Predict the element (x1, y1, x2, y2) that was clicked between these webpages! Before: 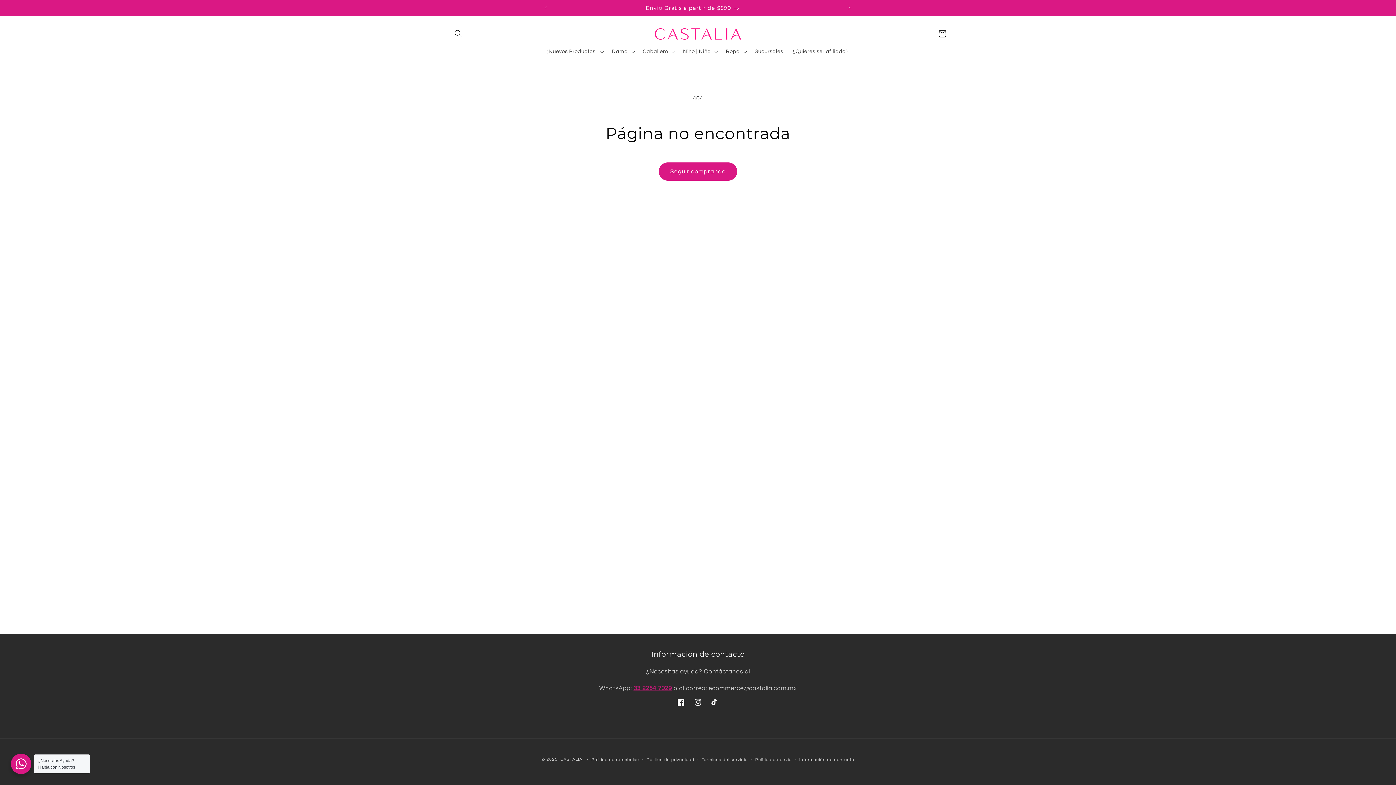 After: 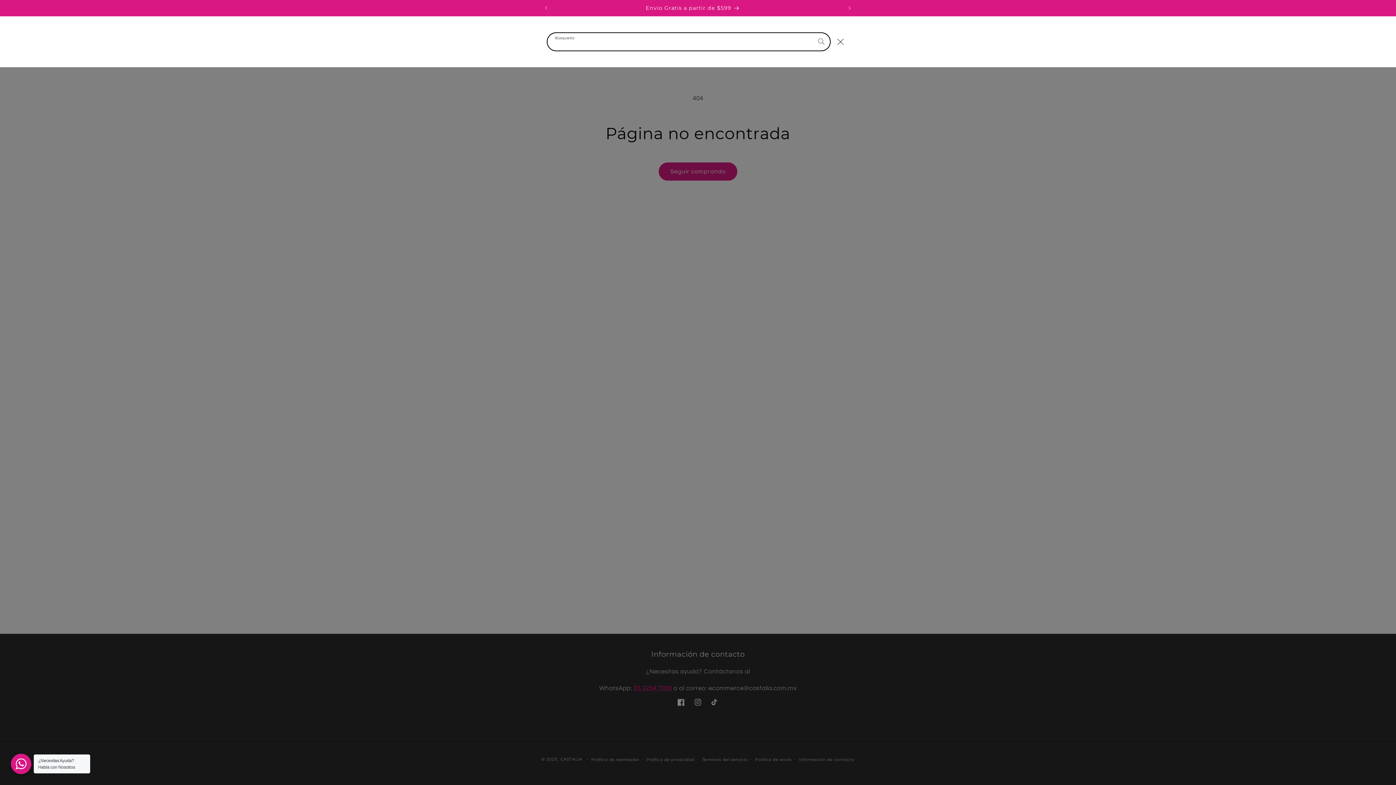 Action: label: Búsqueda bbox: (450, 25, 466, 42)